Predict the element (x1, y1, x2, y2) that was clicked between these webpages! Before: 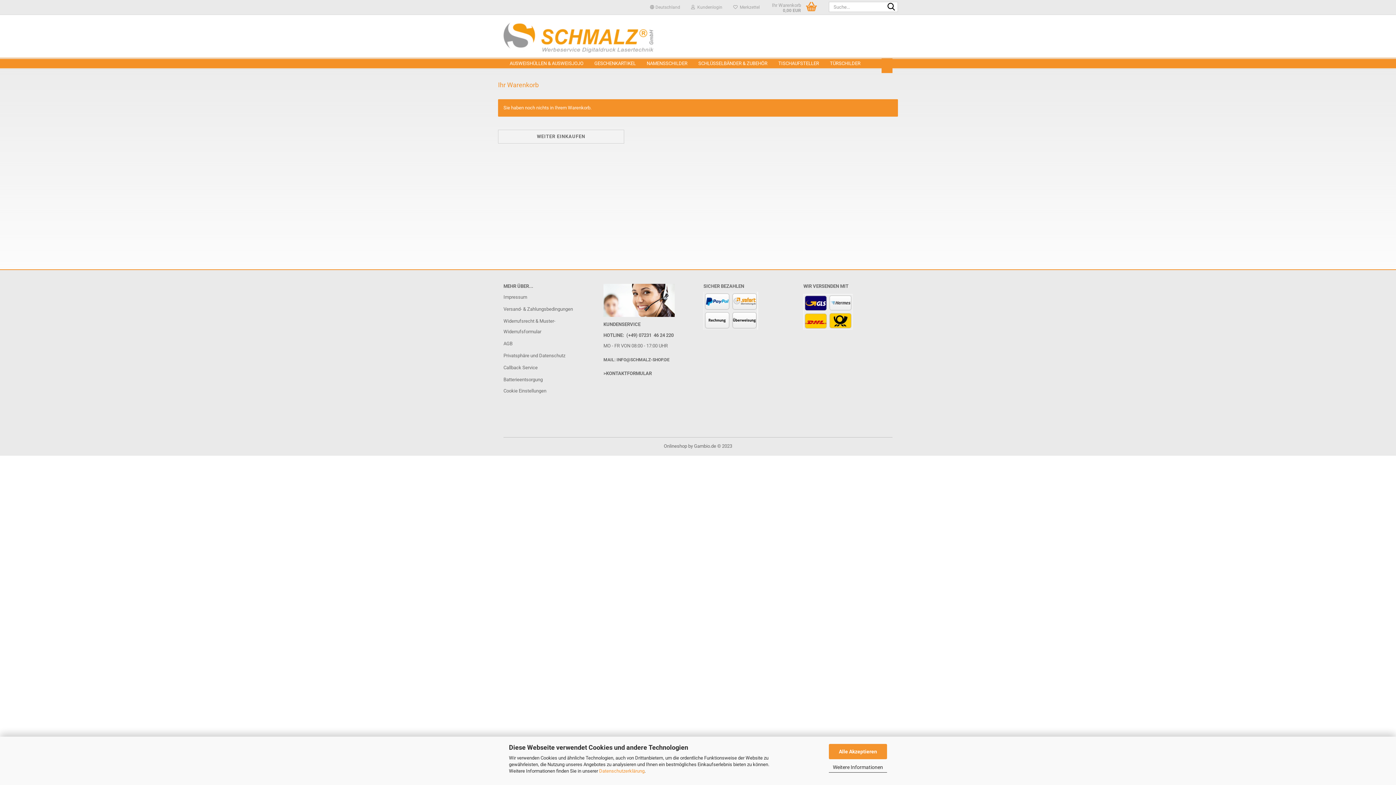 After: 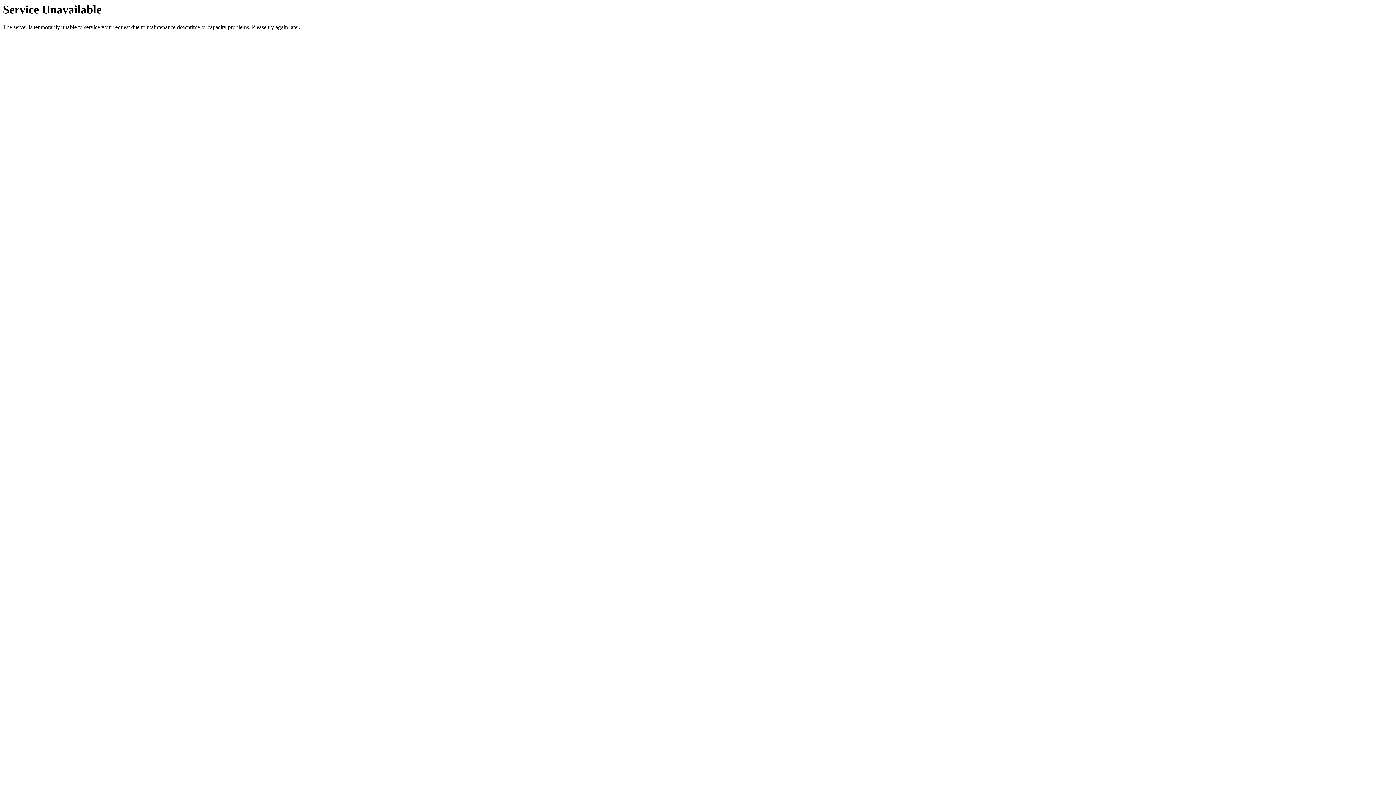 Action: label: GESCHENKARTIKEL bbox: (589, 58, 641, 68)